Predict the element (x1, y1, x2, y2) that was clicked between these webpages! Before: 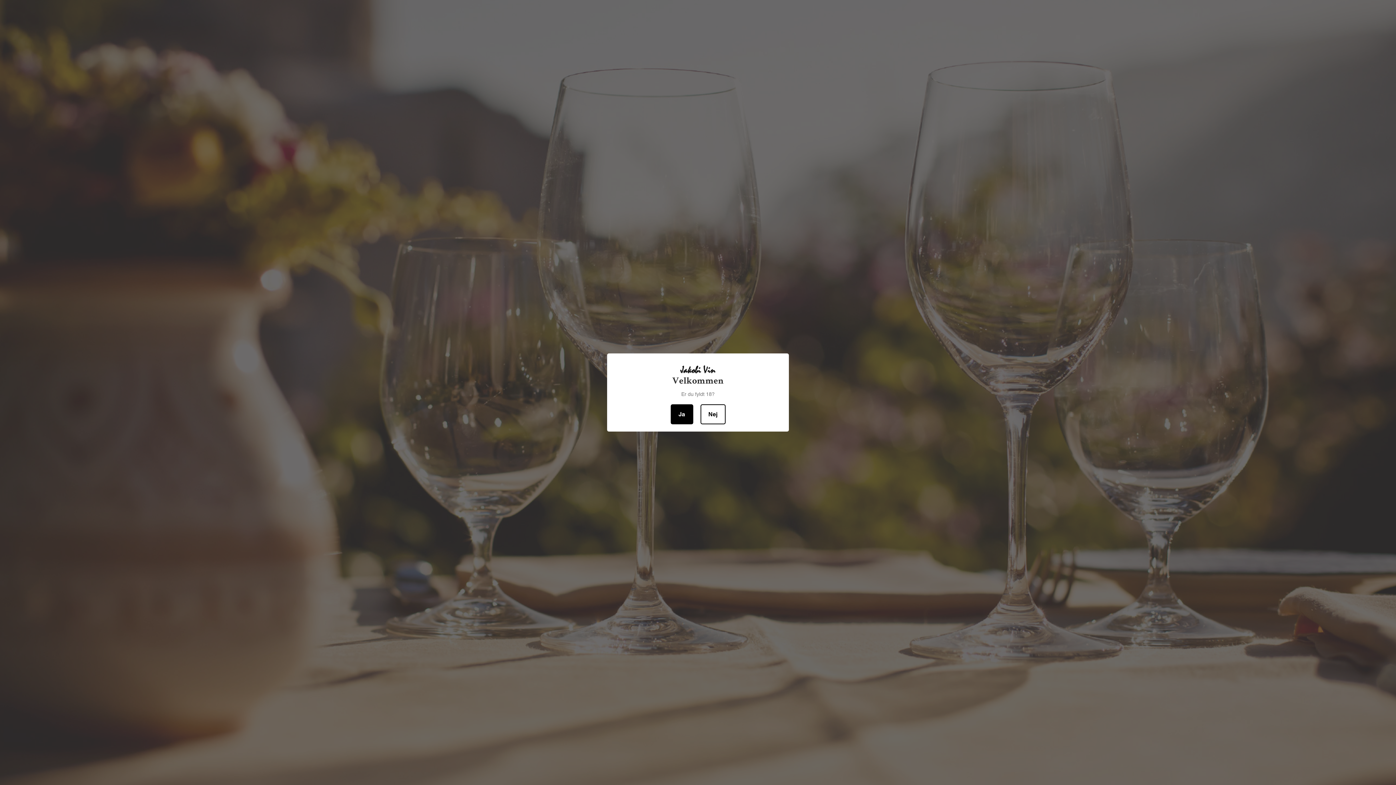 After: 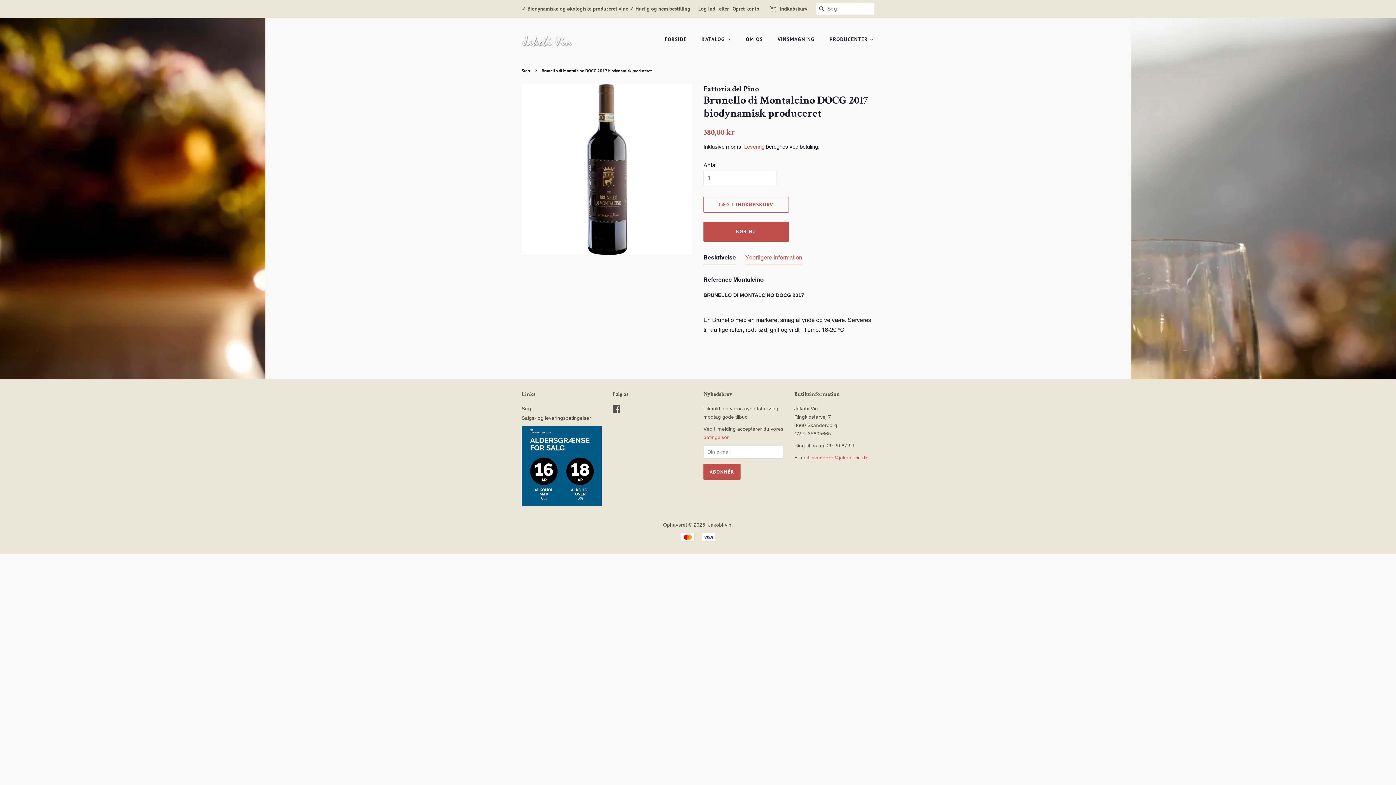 Action: label: Ja bbox: (670, 404, 693, 424)